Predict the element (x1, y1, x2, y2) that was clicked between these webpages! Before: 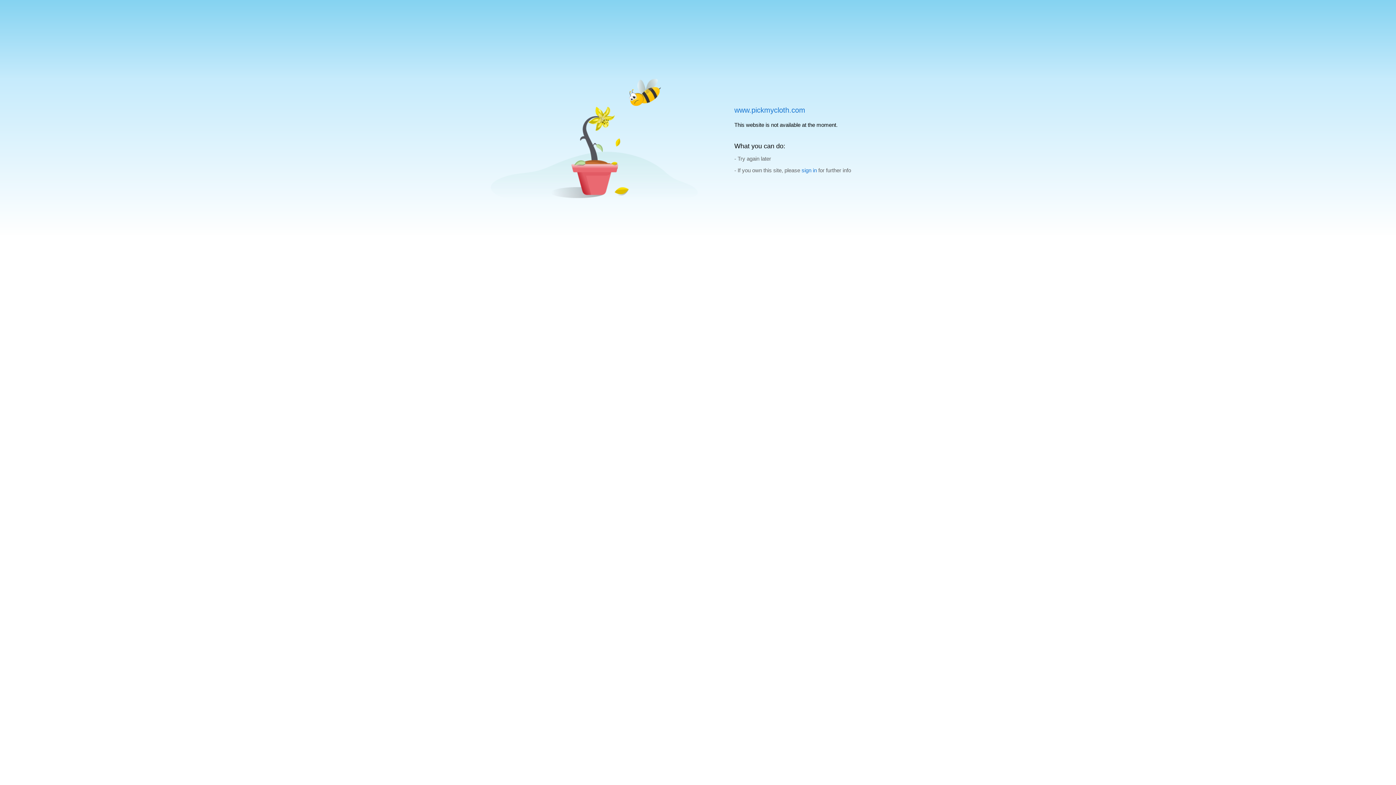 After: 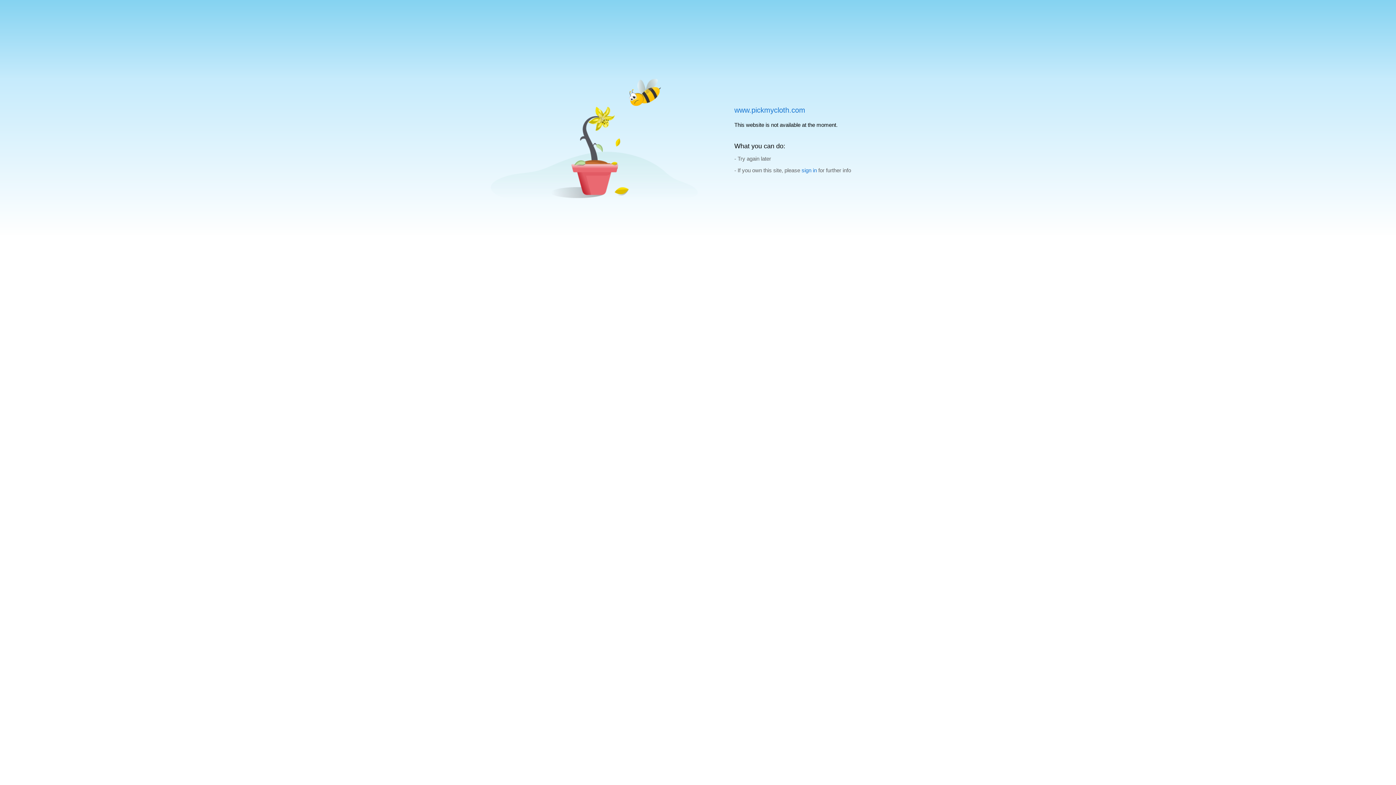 Action: bbox: (734, 106, 805, 114) label: www.pickmycloth.com